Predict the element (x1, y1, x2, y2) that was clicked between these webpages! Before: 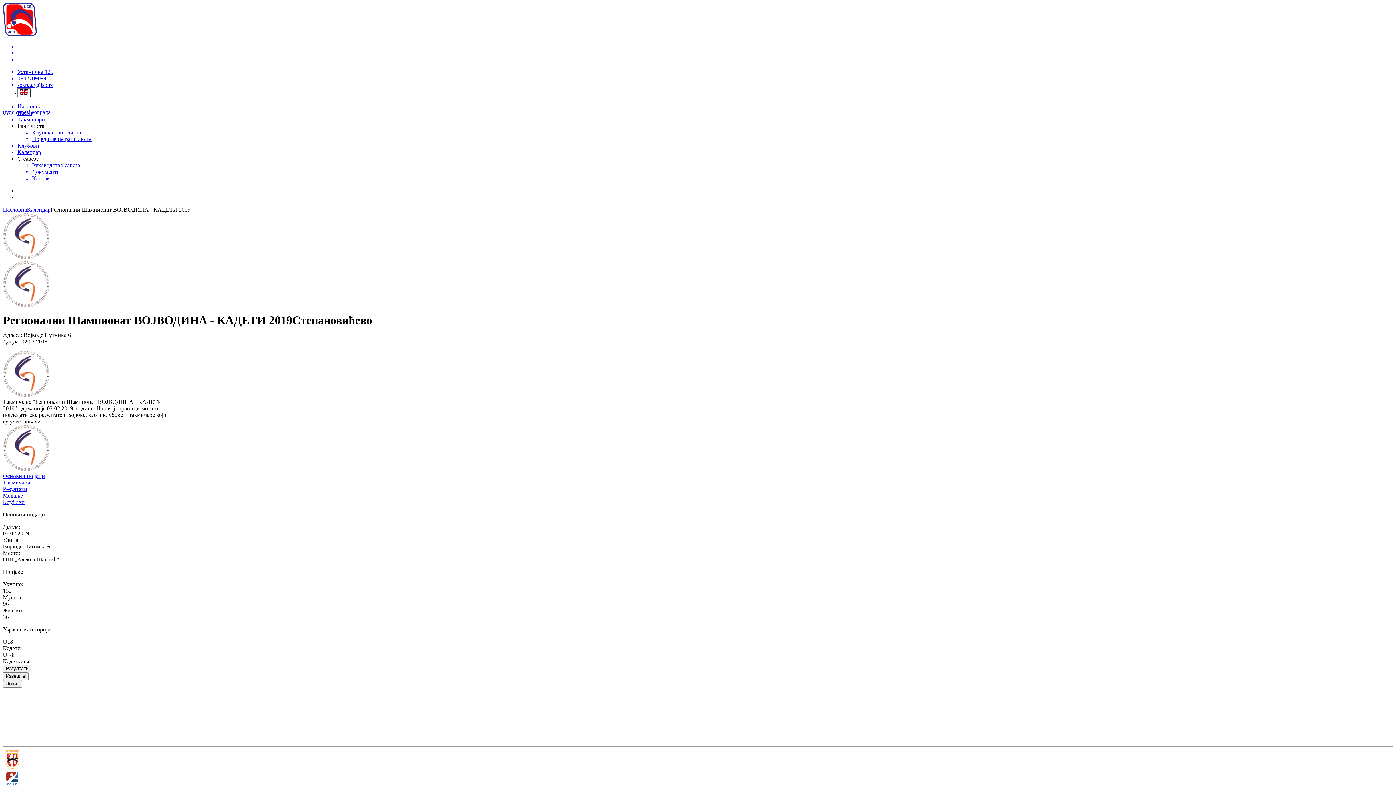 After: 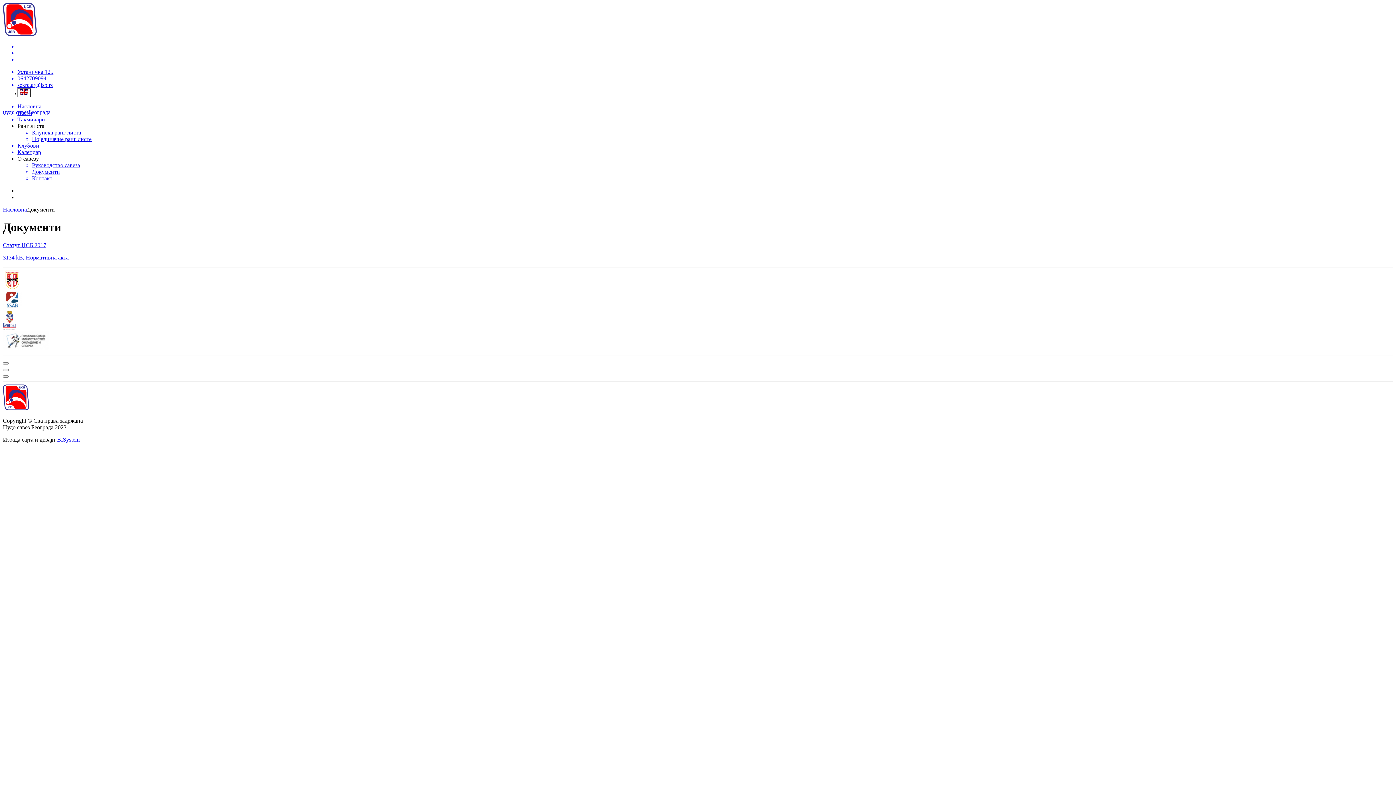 Action: bbox: (32, 168, 1393, 175) label: Документи